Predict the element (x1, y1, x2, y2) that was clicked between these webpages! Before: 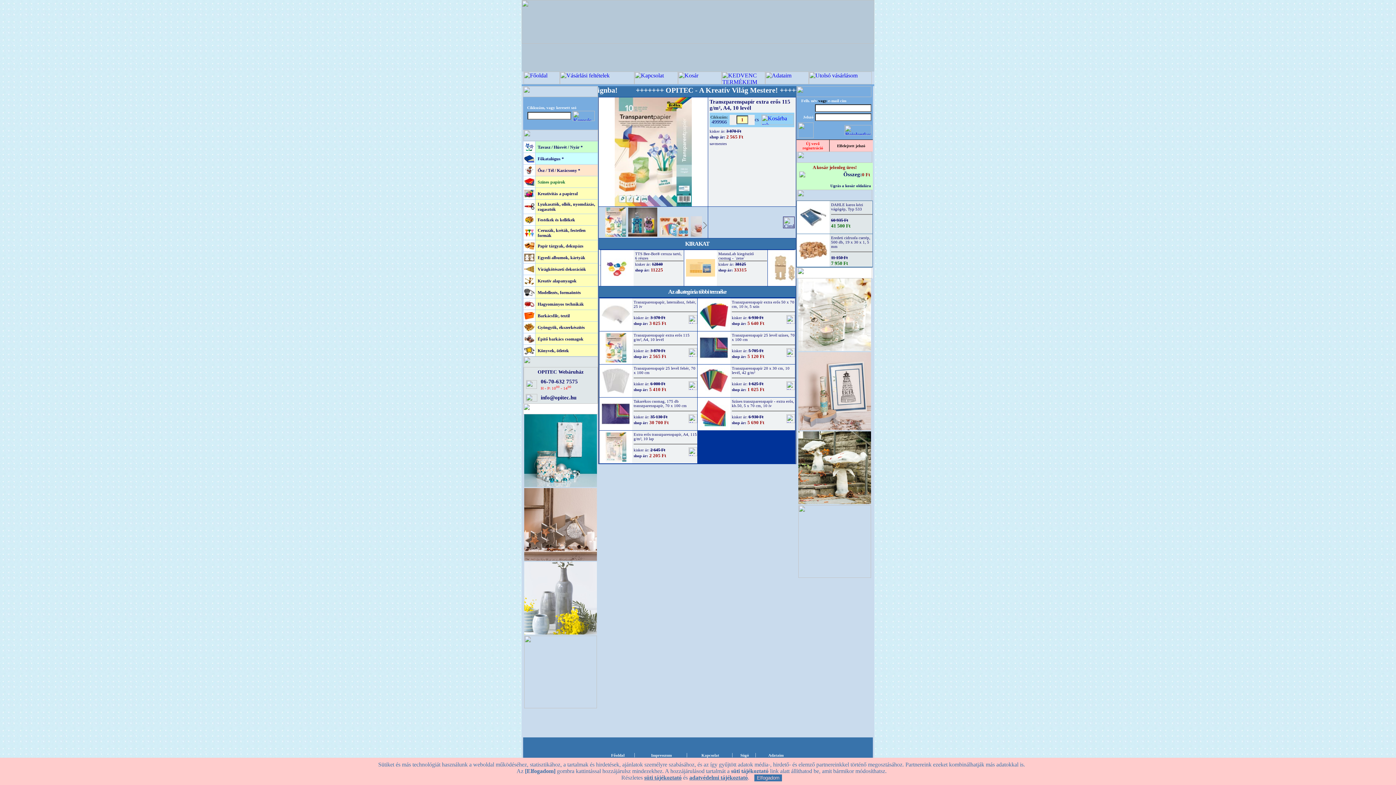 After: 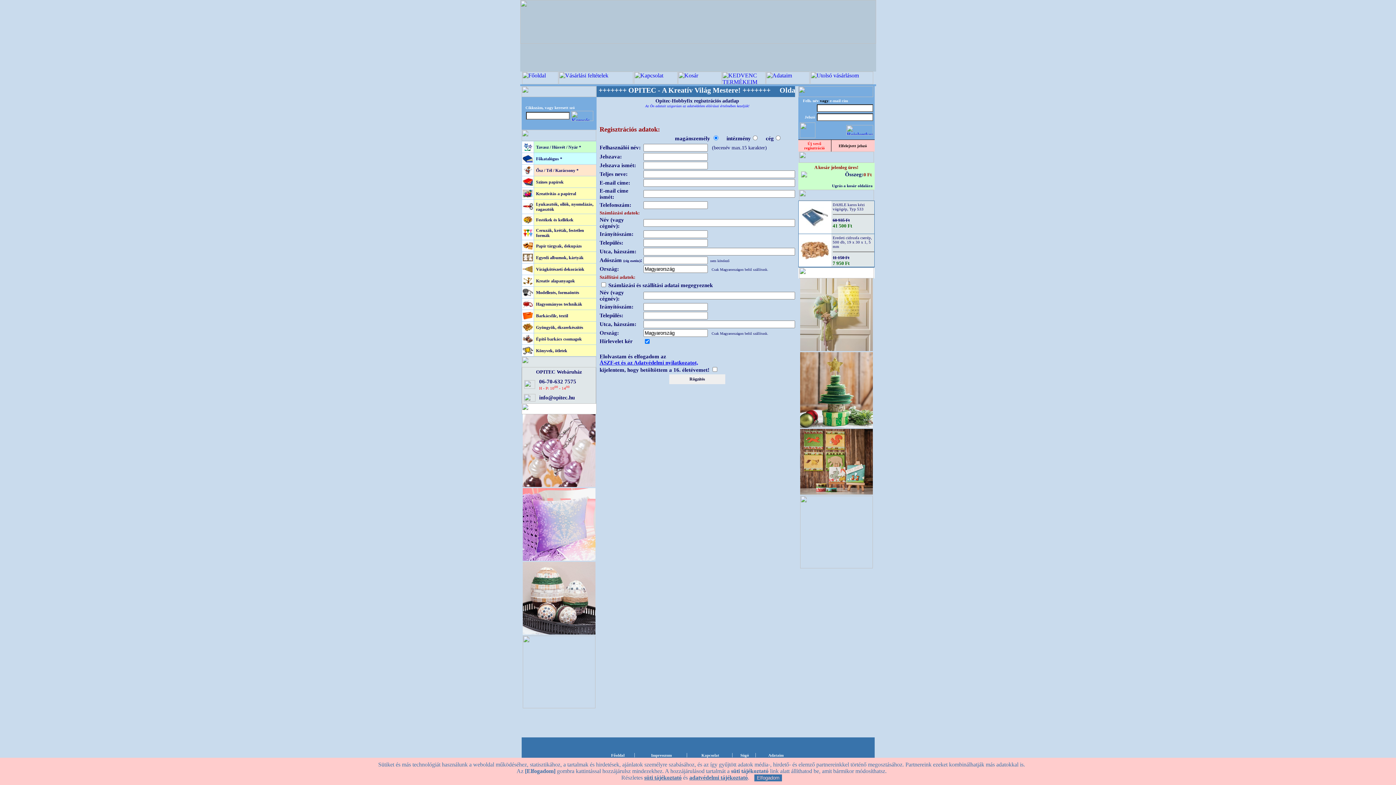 Action: bbox: (765, 79, 809, 85)